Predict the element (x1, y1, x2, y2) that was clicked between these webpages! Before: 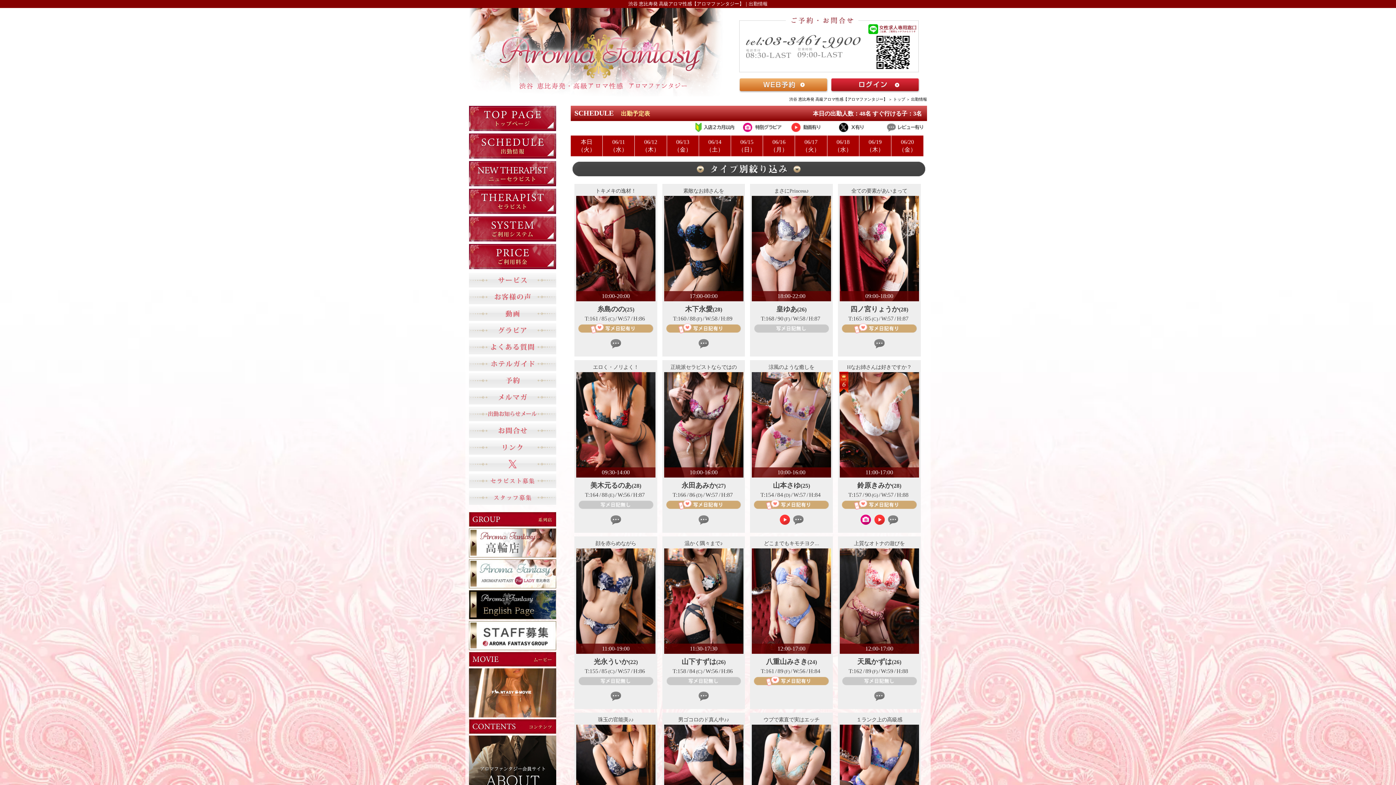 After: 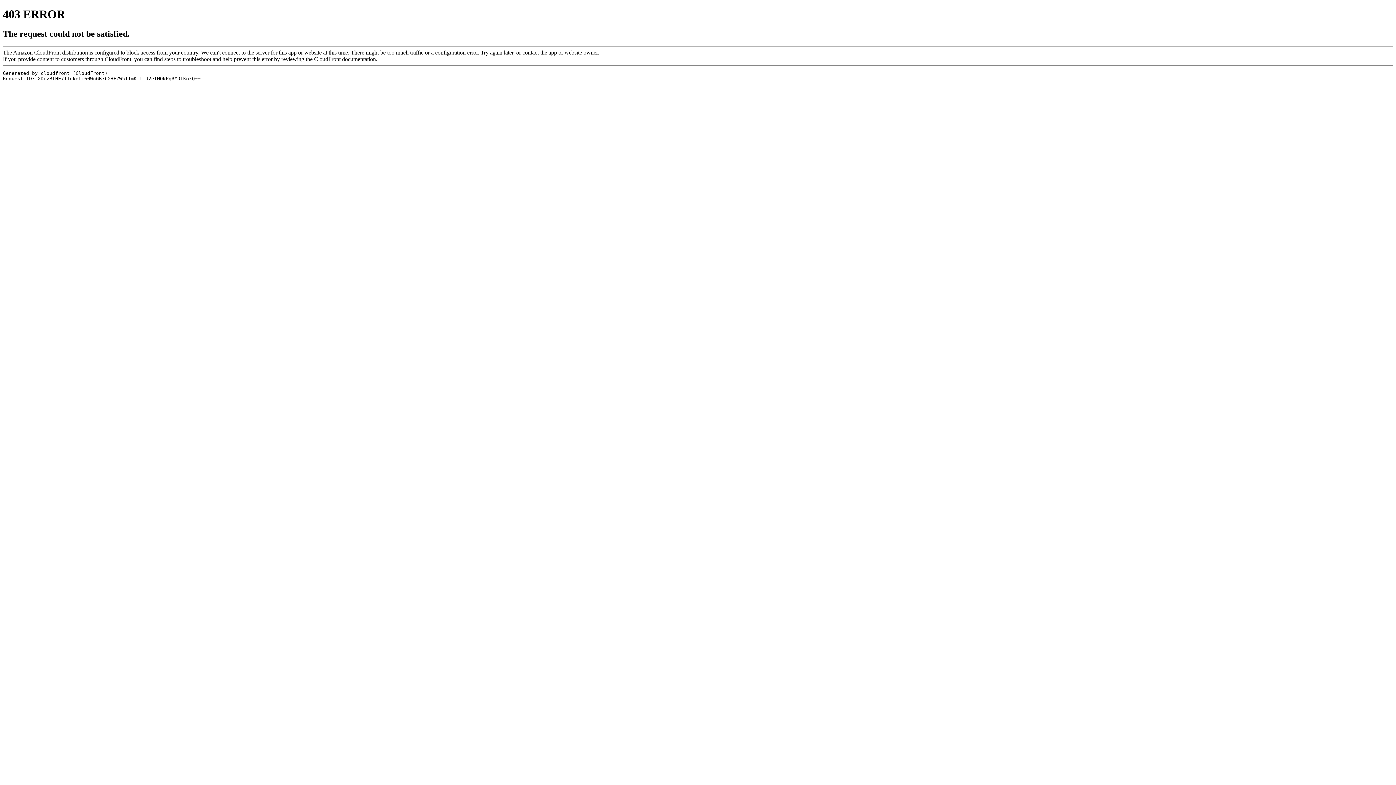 Action: bbox: (469, 390, 556, 404)